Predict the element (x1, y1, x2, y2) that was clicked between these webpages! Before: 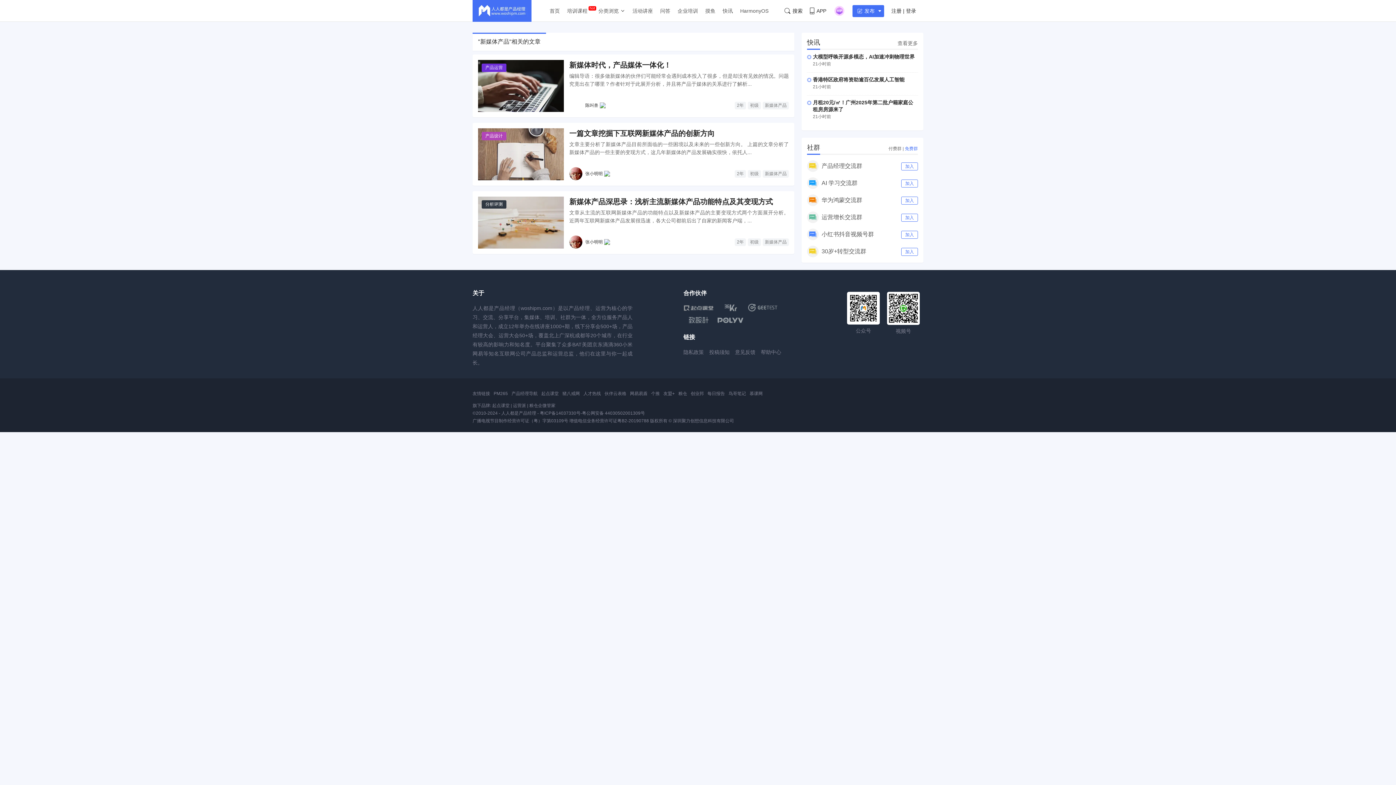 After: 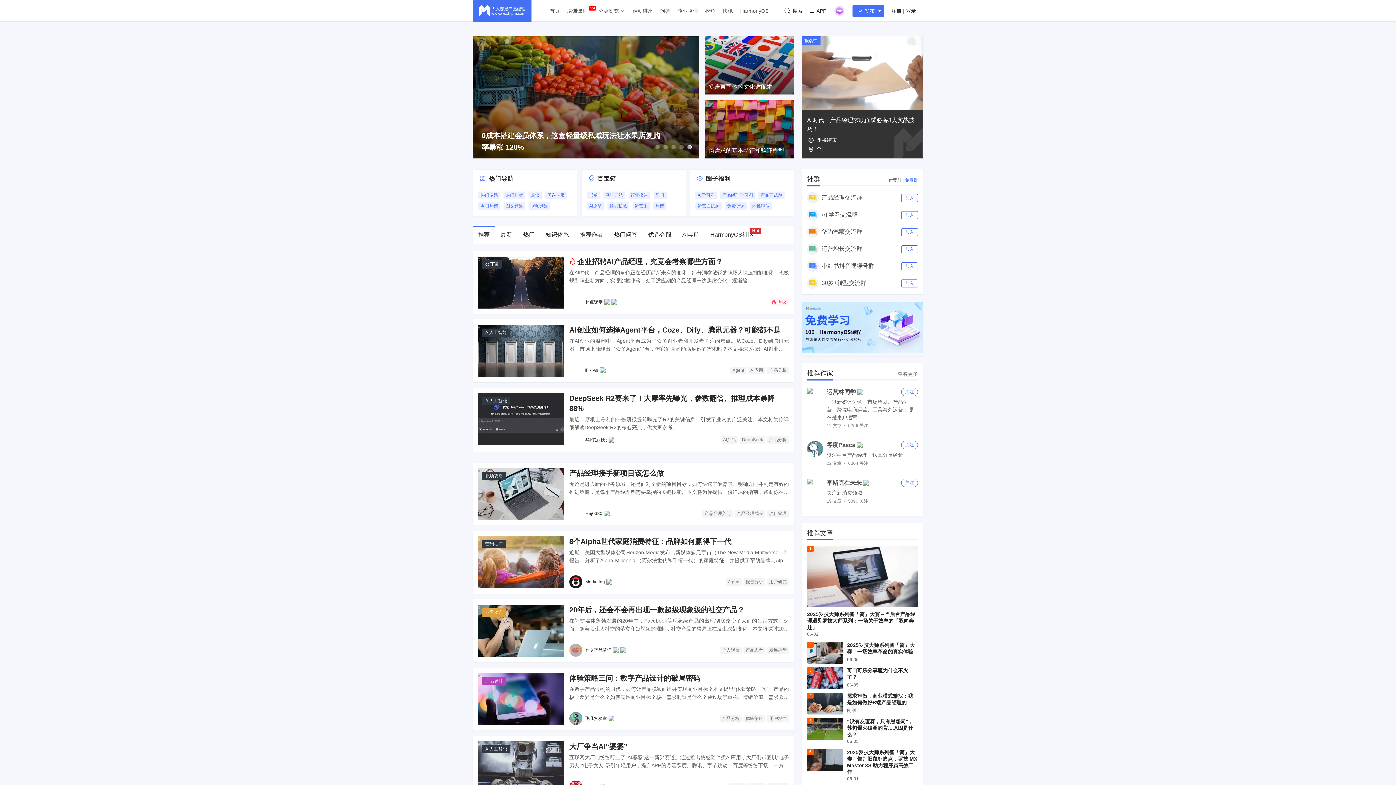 Action: bbox: (472, 0, 531, 21)